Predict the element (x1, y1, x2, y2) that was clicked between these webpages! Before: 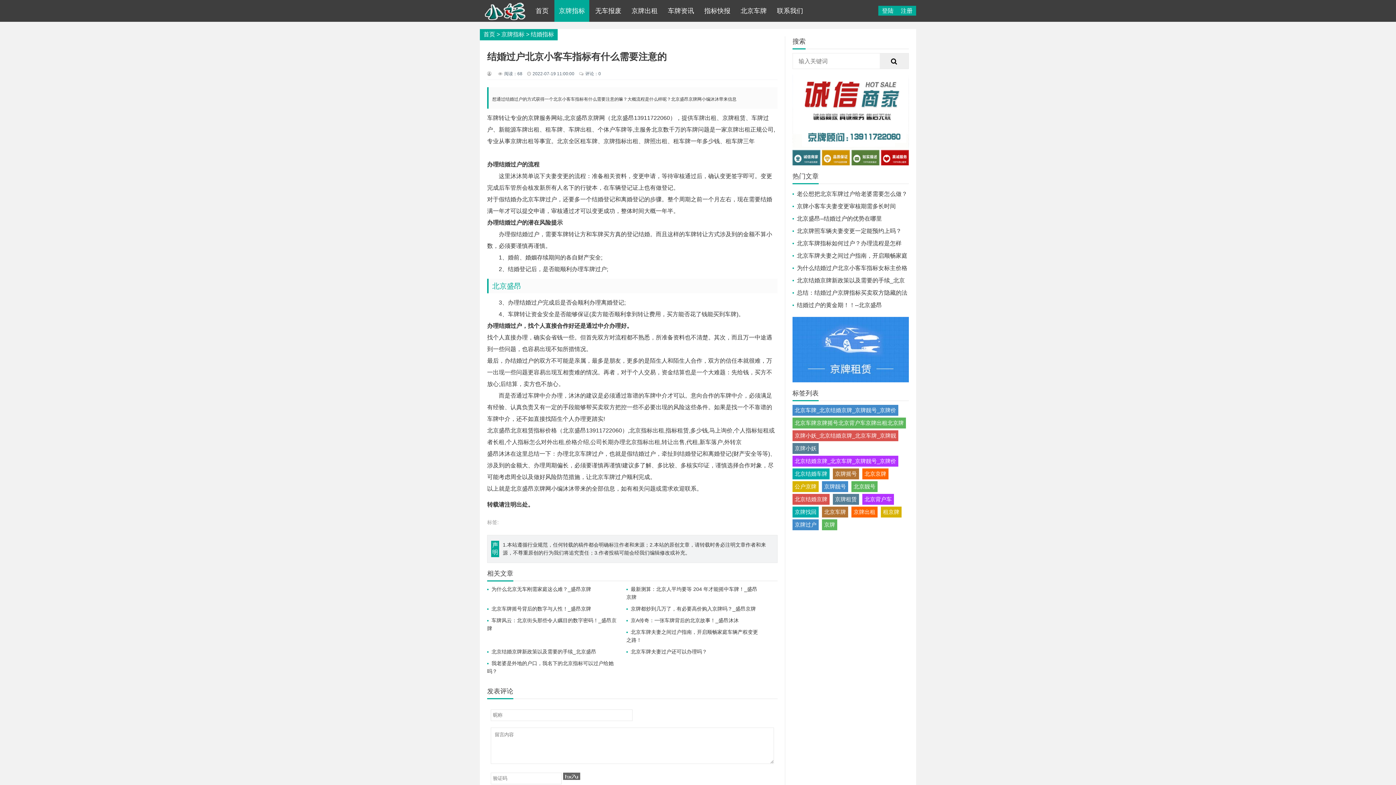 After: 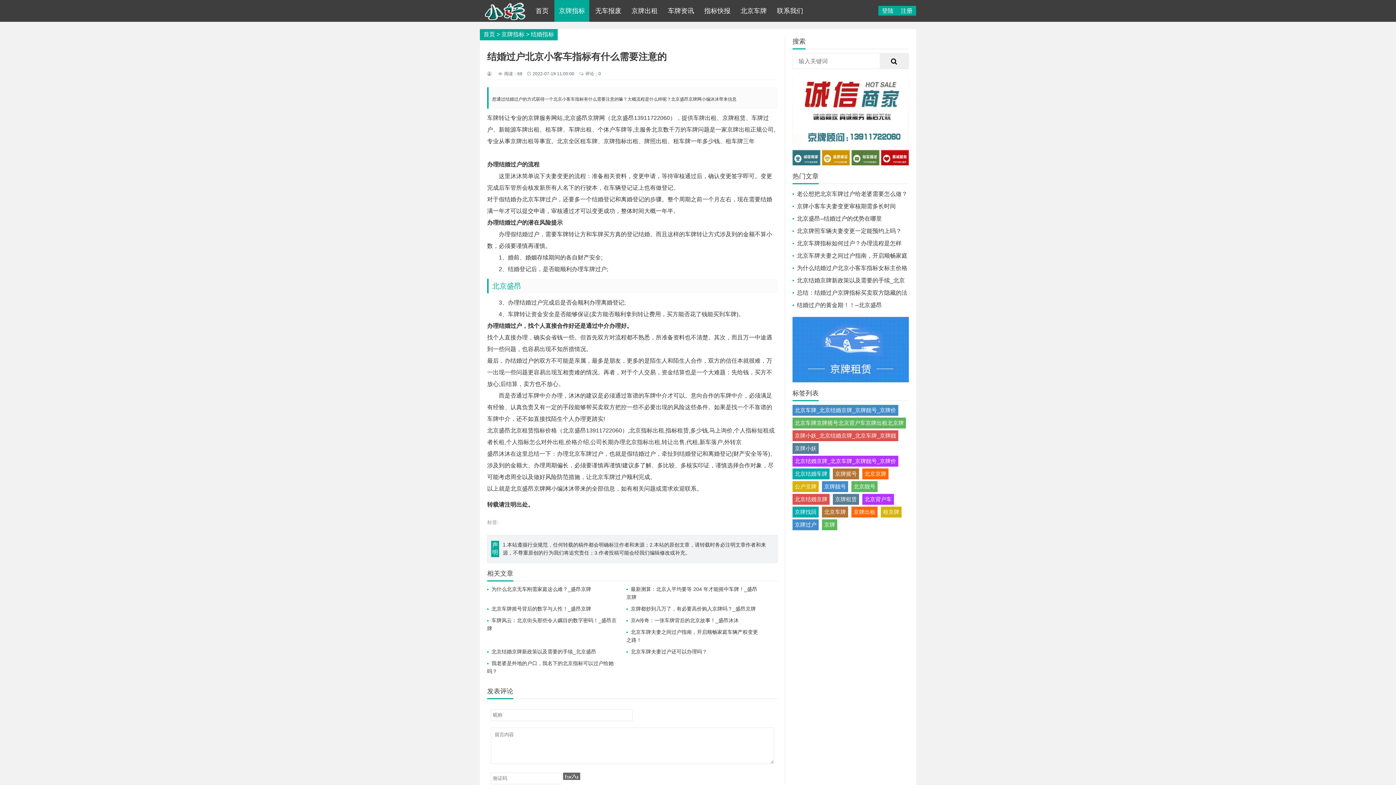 Action: bbox: (792, 506, 818, 517) label: 京牌找回